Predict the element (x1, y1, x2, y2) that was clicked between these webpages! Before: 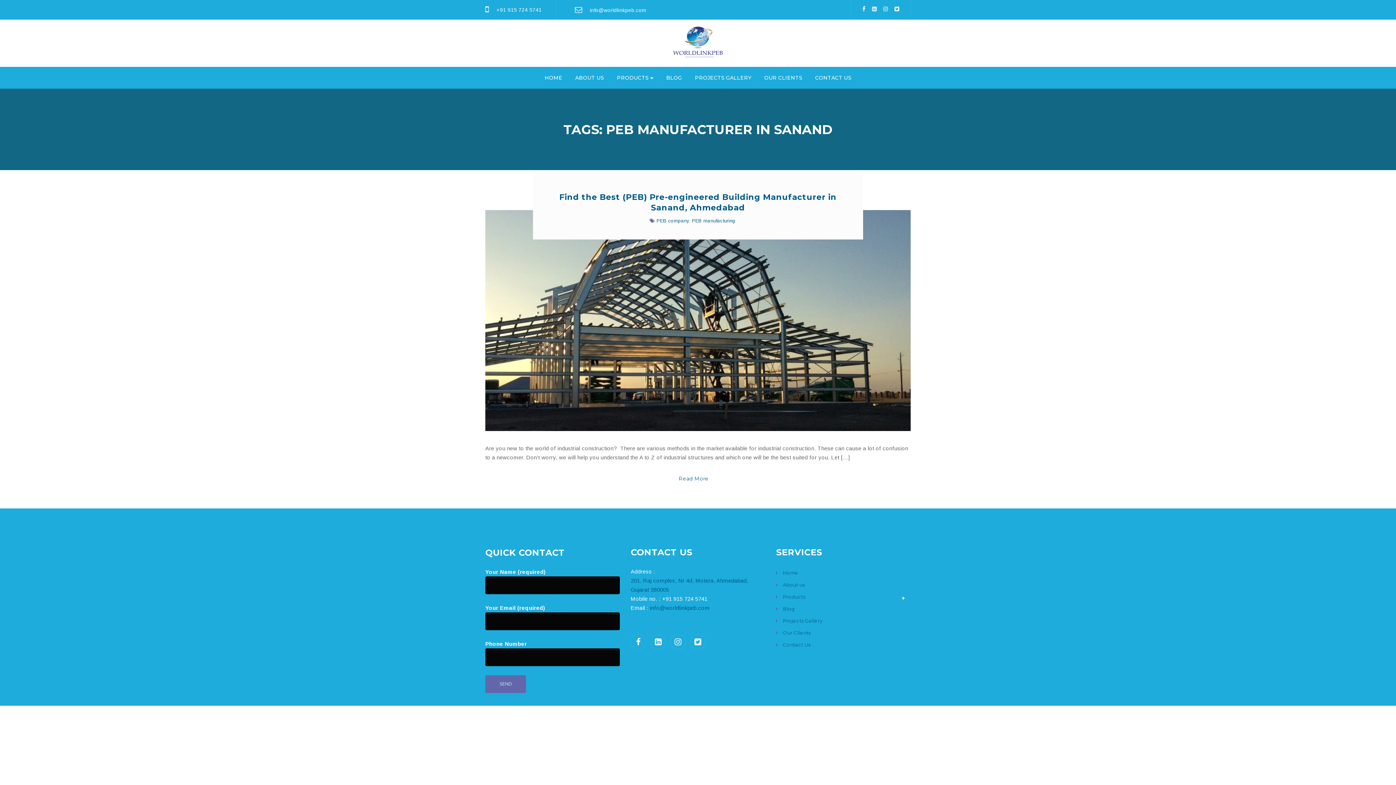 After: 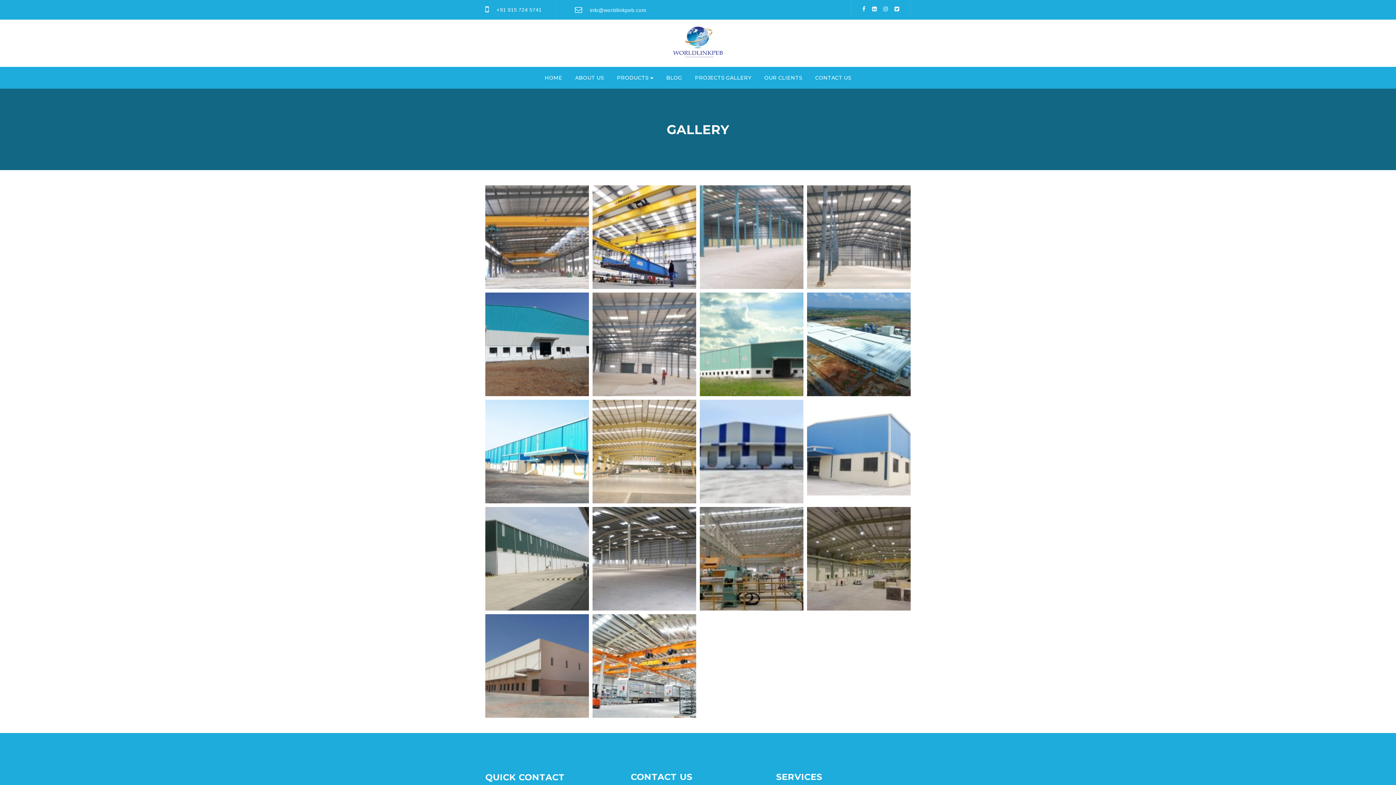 Action: label: Projects Gallery bbox: (783, 618, 822, 623)